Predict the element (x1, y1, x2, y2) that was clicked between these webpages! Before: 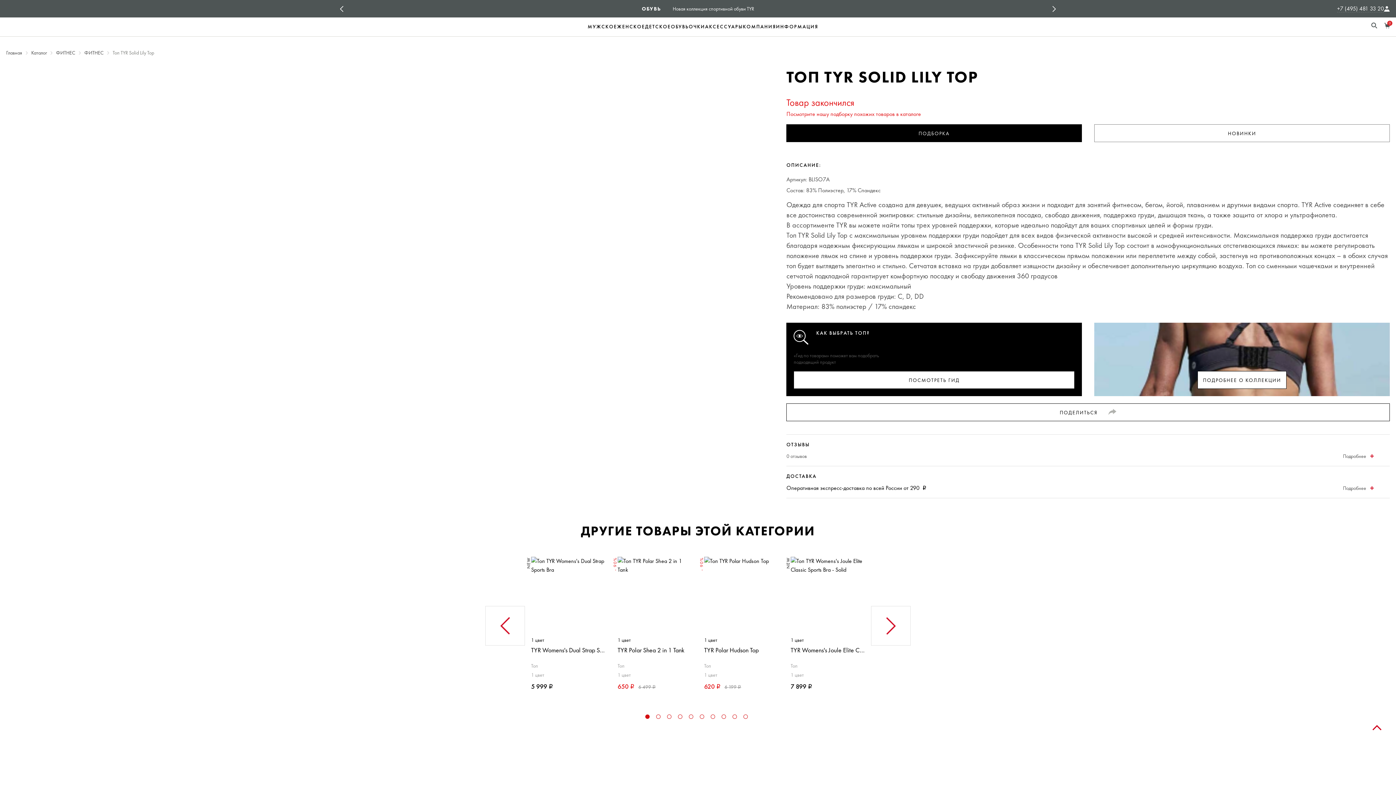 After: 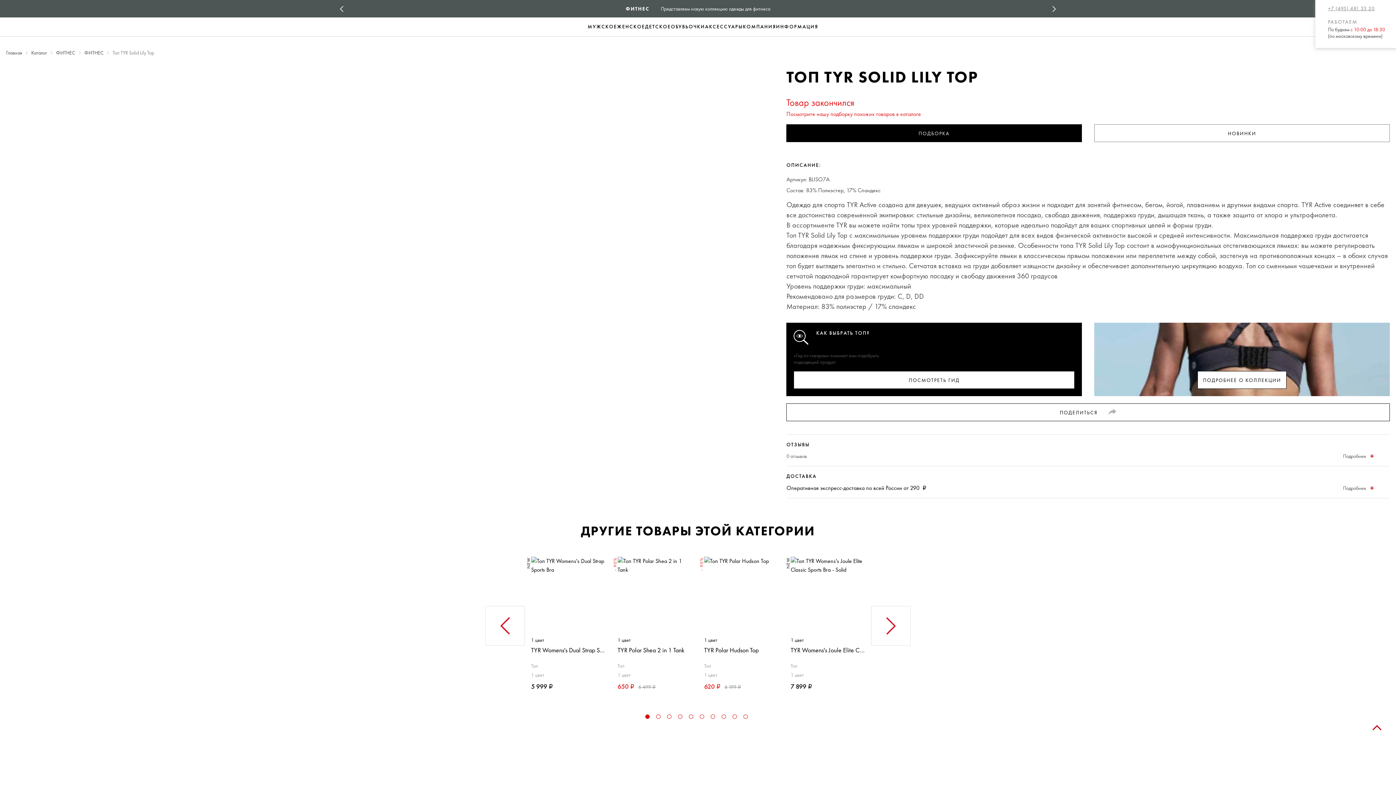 Action: bbox: (1337, 5, 1384, 12) label: +7 (495) 481 33 20